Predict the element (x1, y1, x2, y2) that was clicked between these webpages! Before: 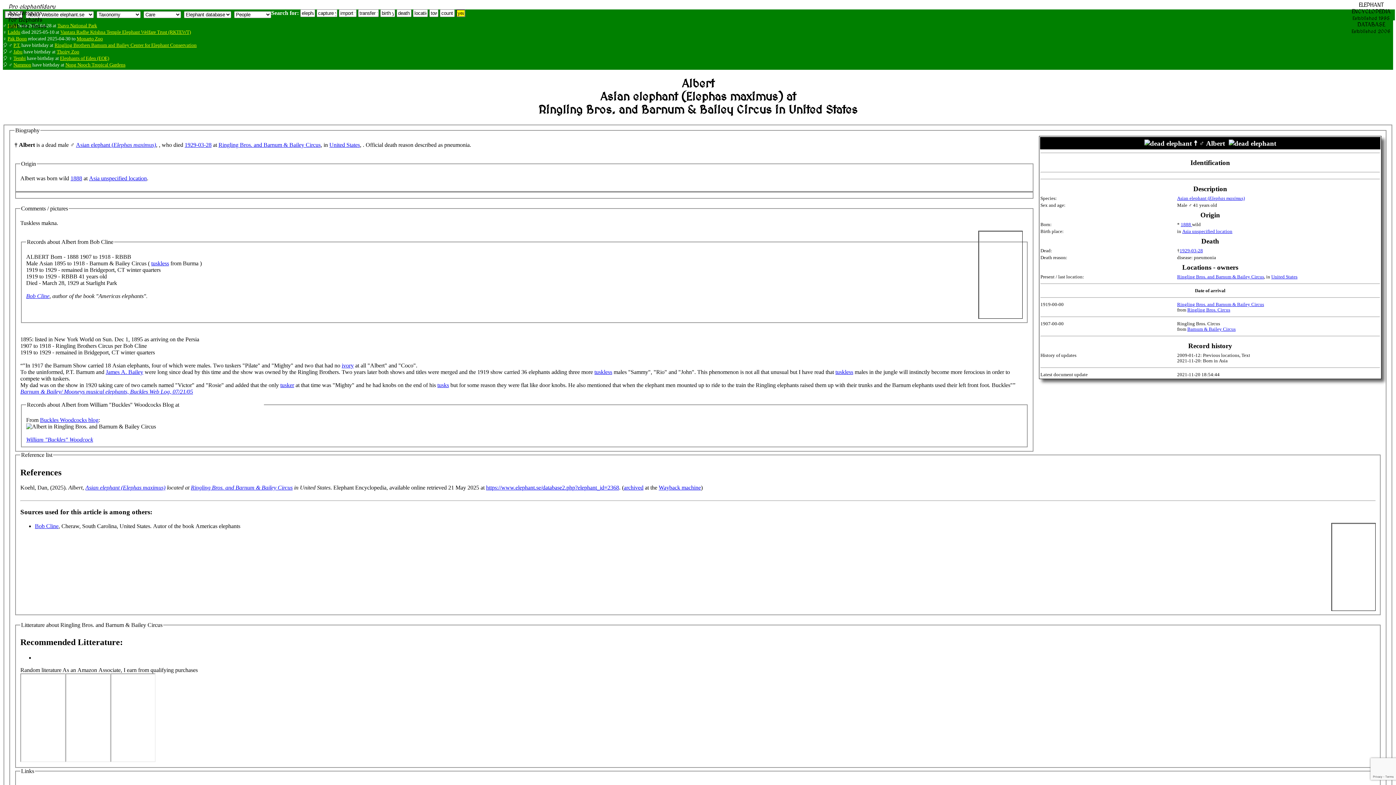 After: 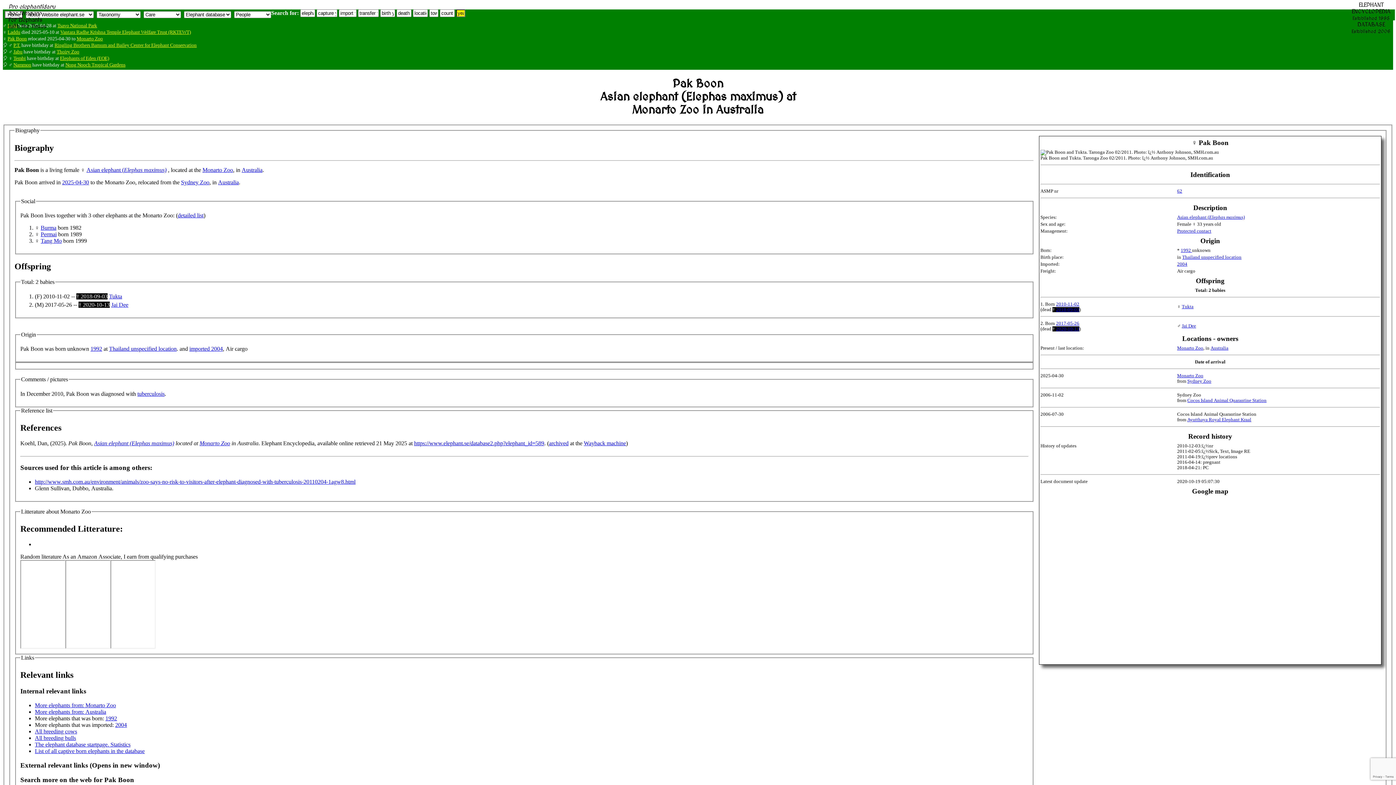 Action: label: Pak Boon bbox: (7, 36, 26, 41)